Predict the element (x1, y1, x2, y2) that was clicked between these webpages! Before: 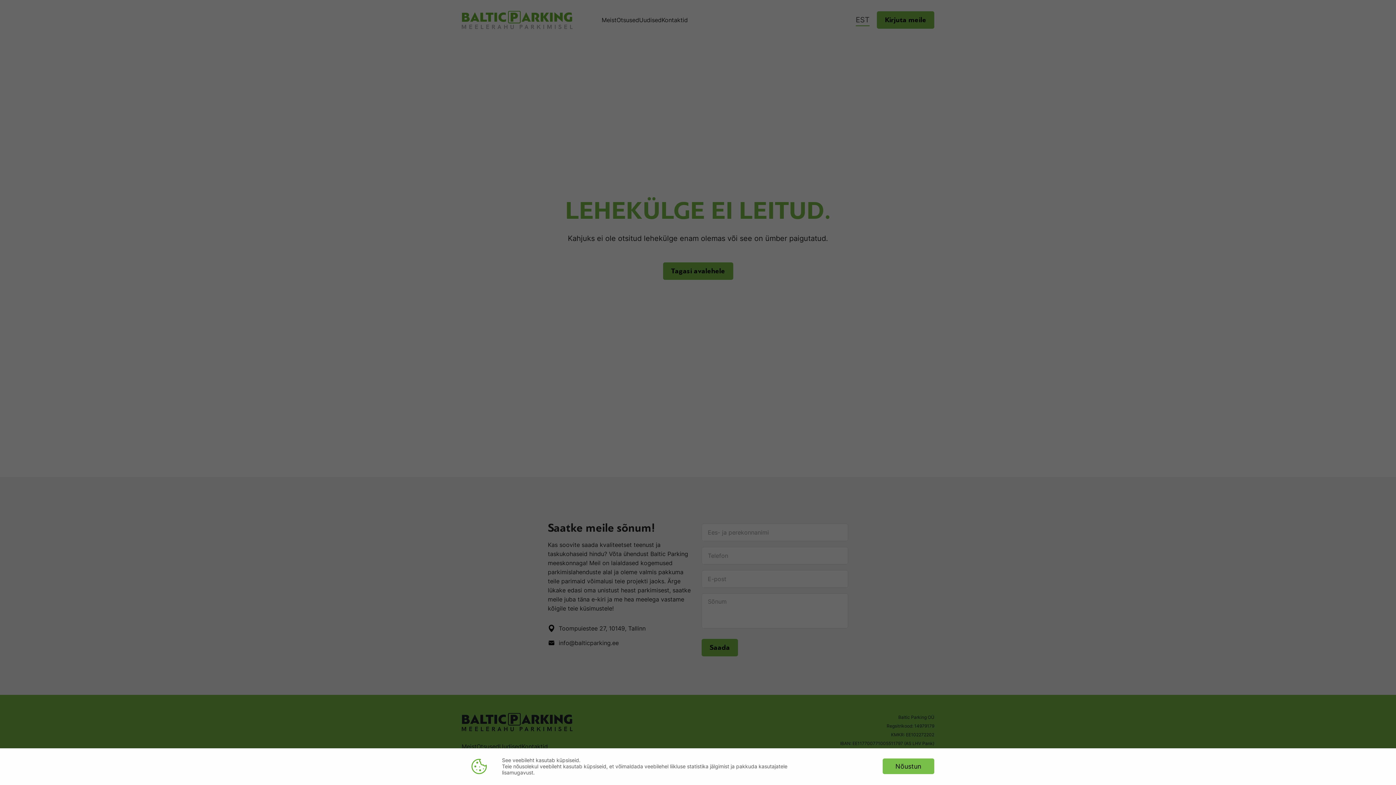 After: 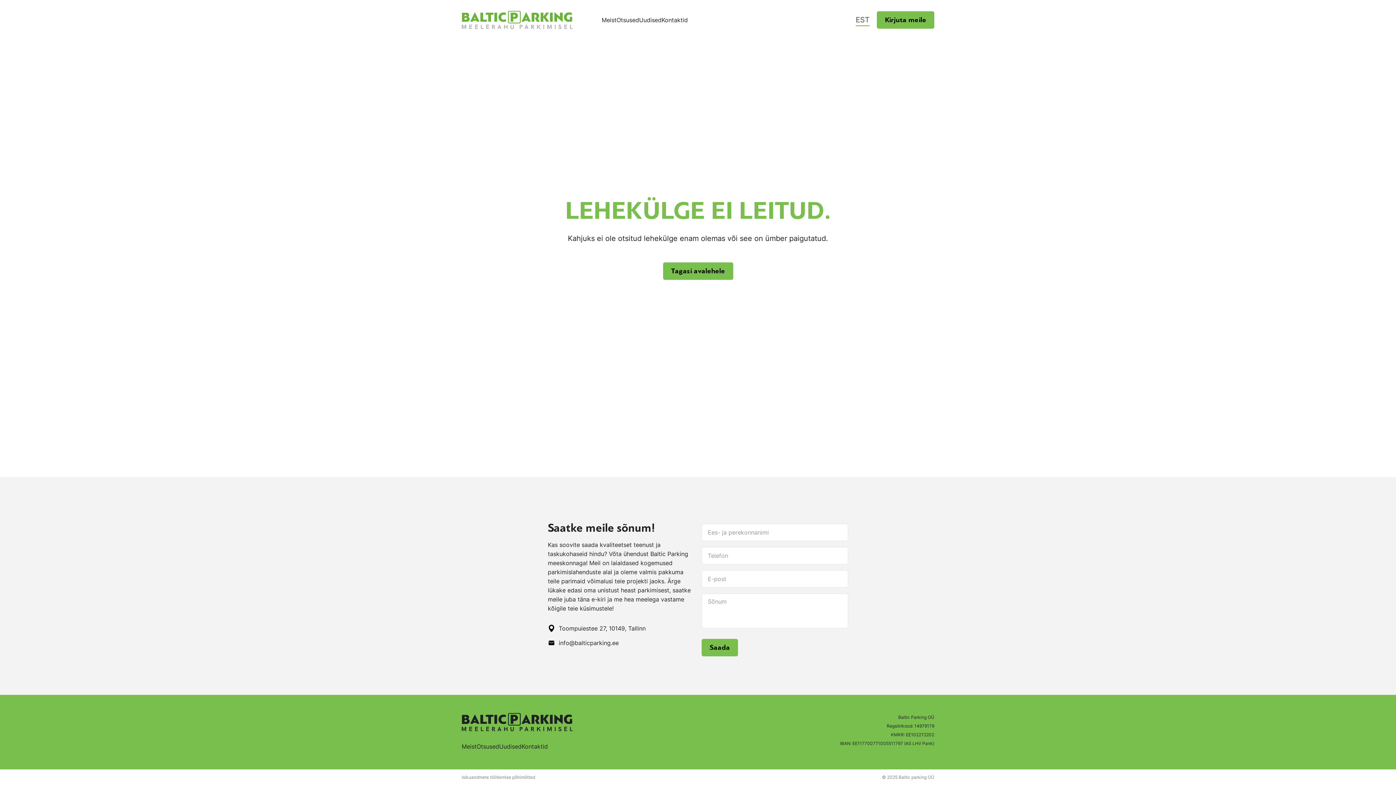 Action: label: Nõustun bbox: (882, 758, 934, 774)